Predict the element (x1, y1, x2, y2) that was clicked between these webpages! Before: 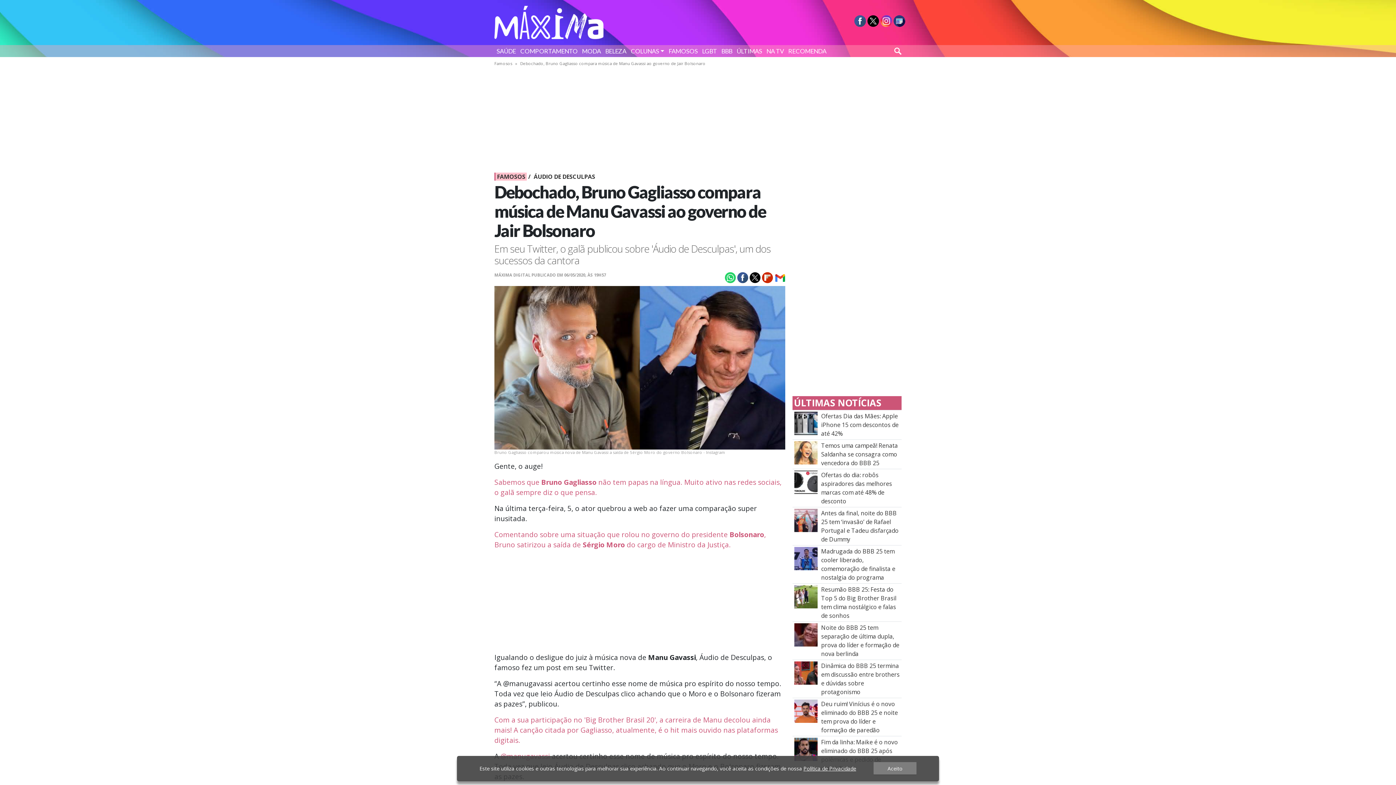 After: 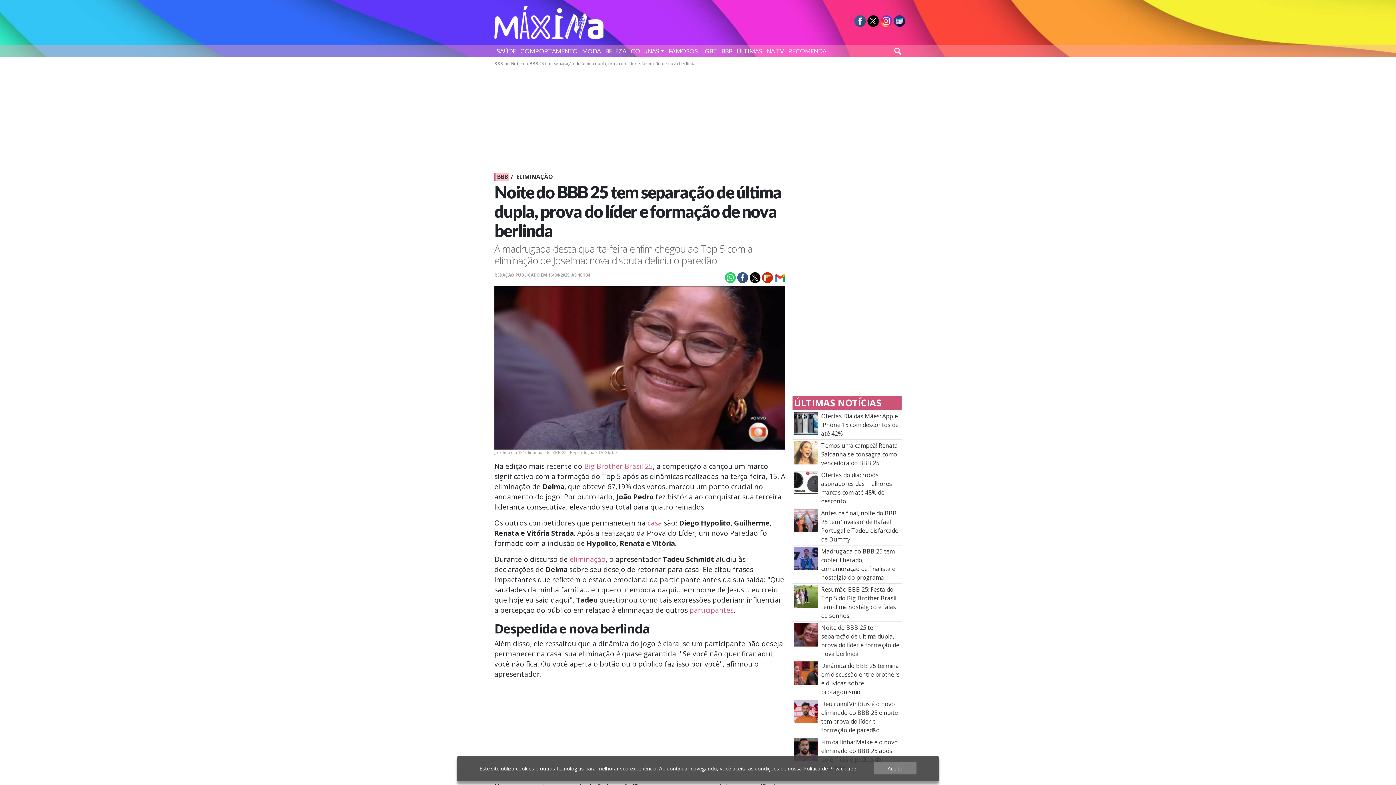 Action: label: Noite do BBB 25 tem separação de última dupla, prova do líder e formação de nova berlinda bbox: (821, 624, 899, 658)